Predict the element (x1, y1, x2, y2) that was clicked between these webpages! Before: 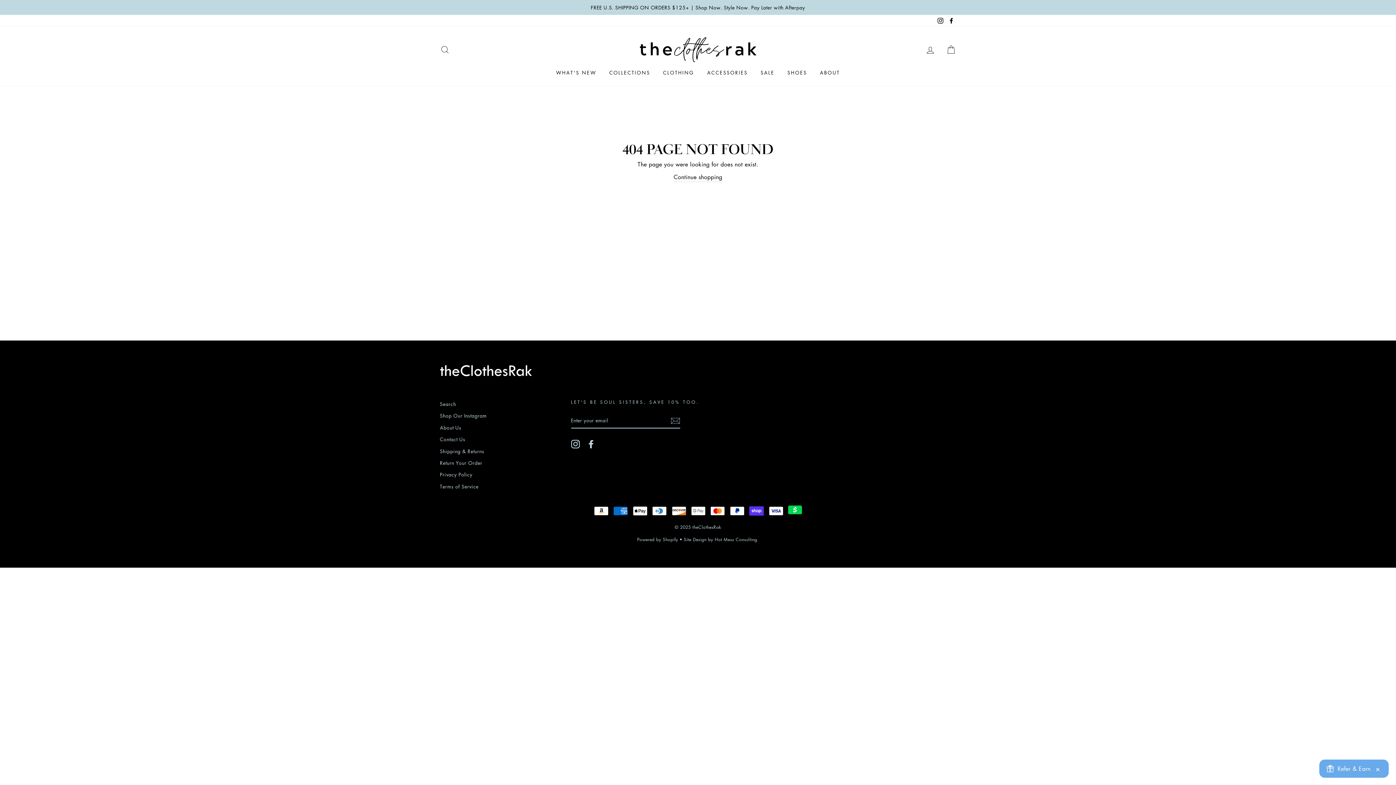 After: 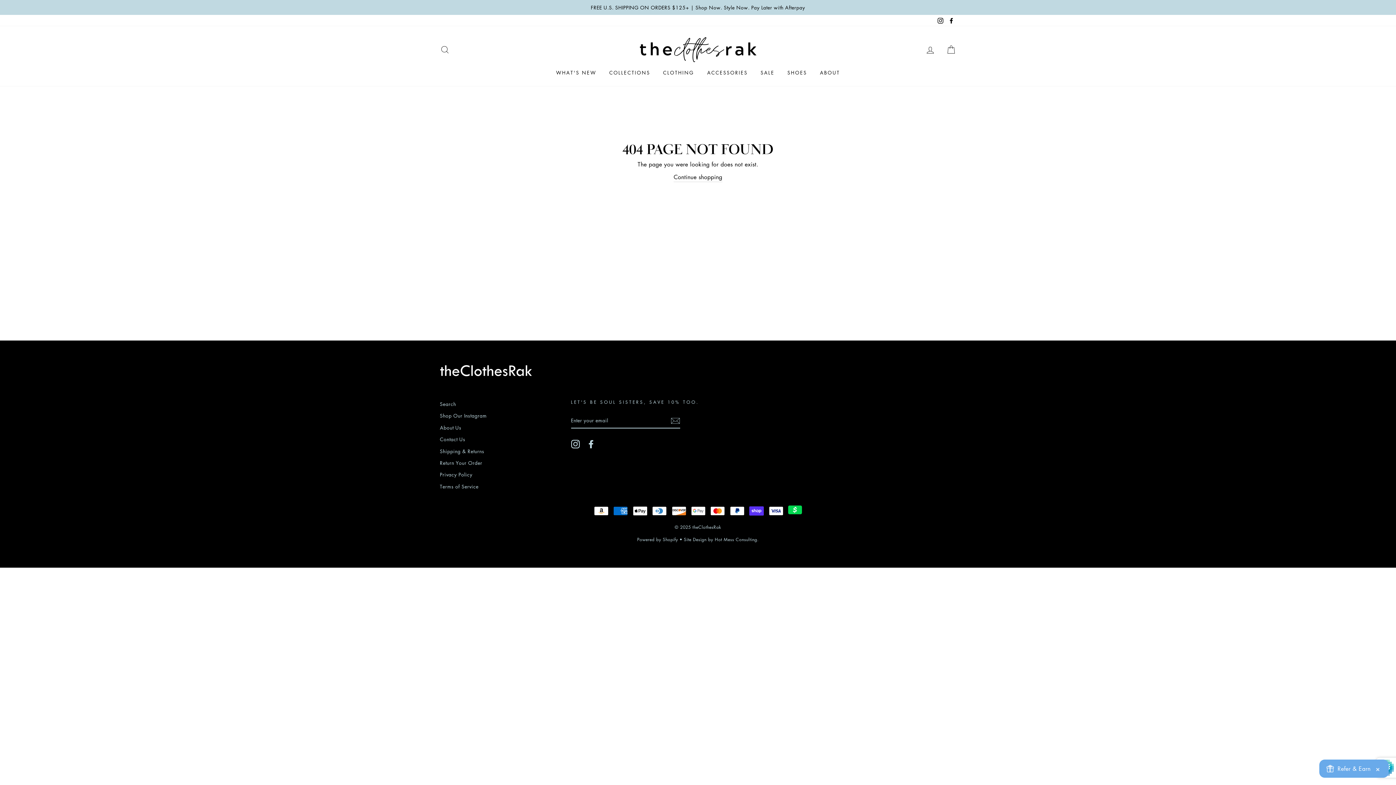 Action: bbox: (670, 416, 680, 425)